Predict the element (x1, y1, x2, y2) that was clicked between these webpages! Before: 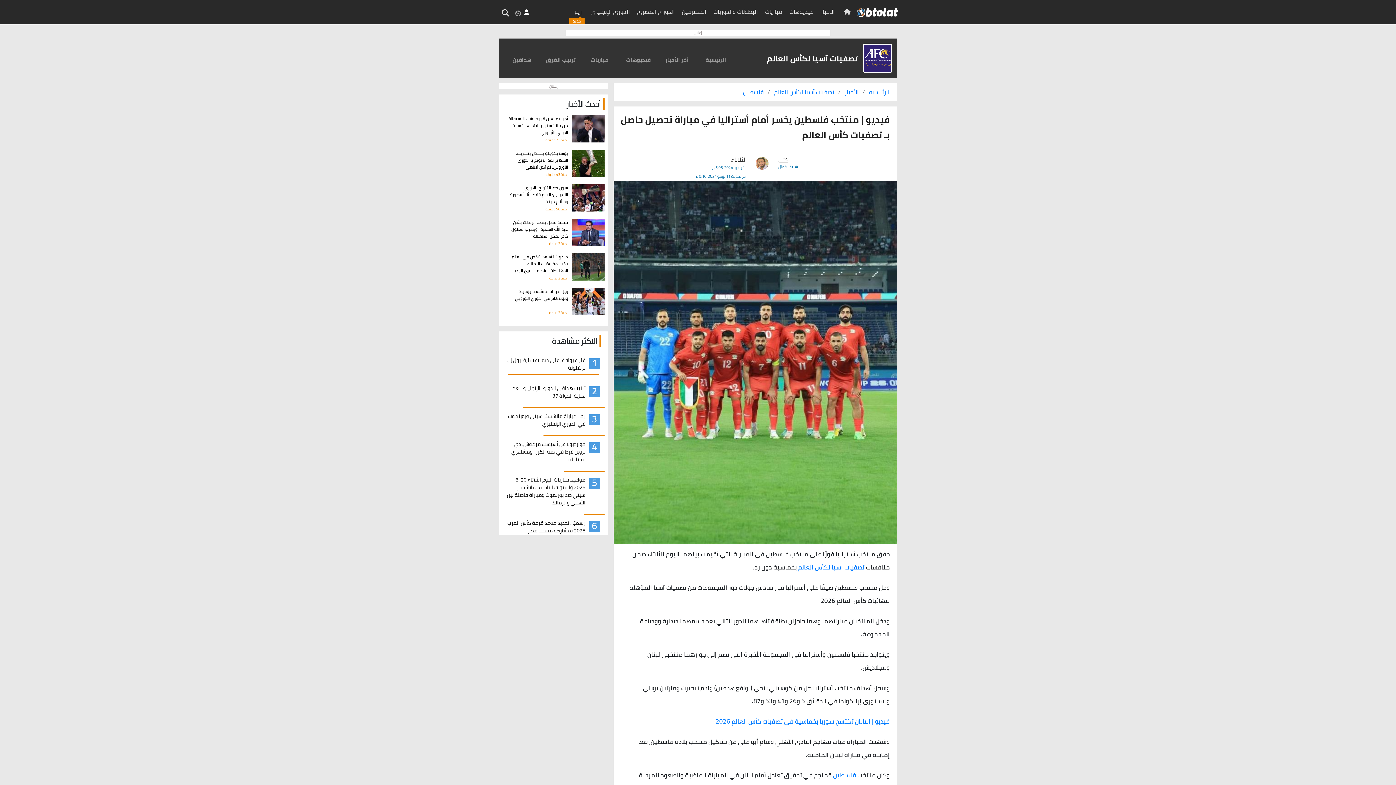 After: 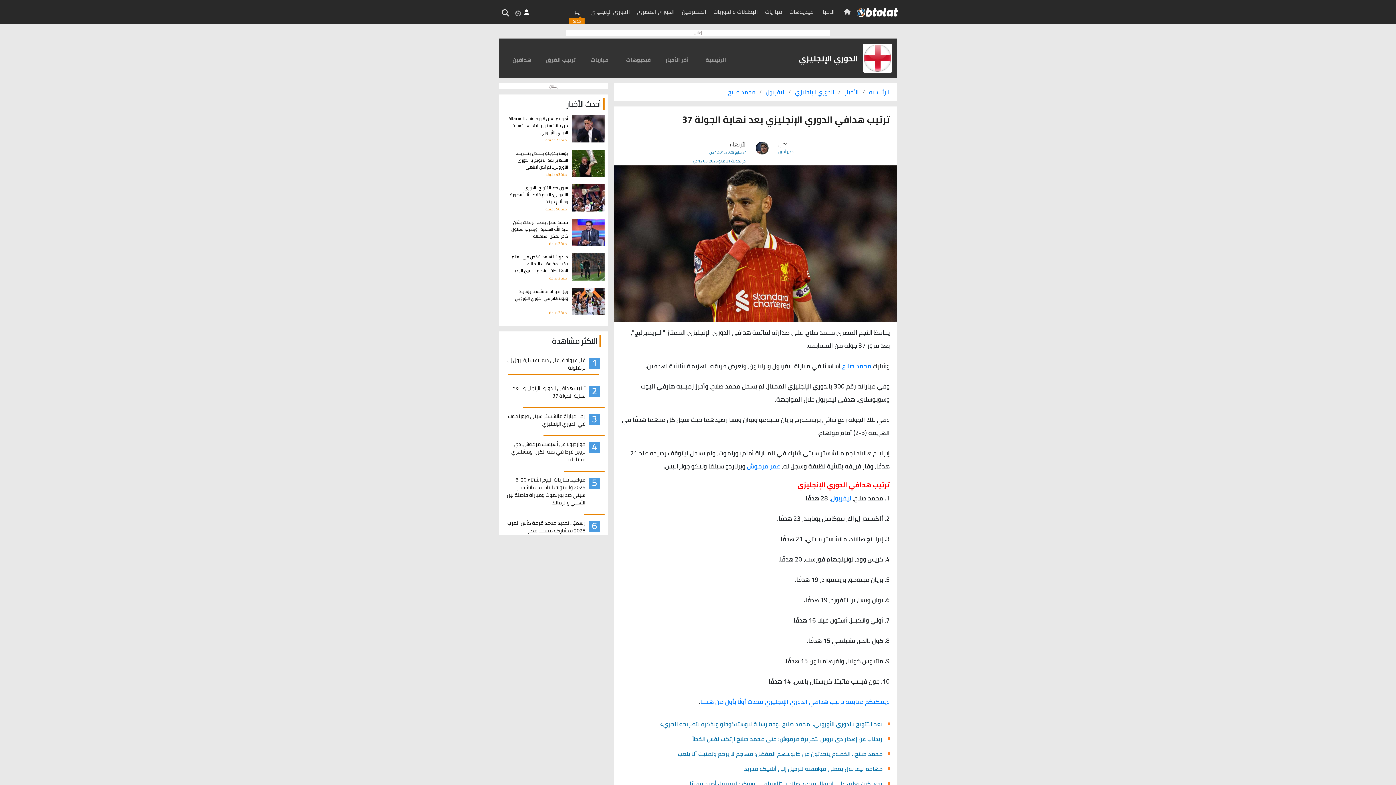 Action: bbox: (503, 384, 600, 400) label: ترتيب هدافي الدوري الإنجليزي بعد نهاية الجولة 37